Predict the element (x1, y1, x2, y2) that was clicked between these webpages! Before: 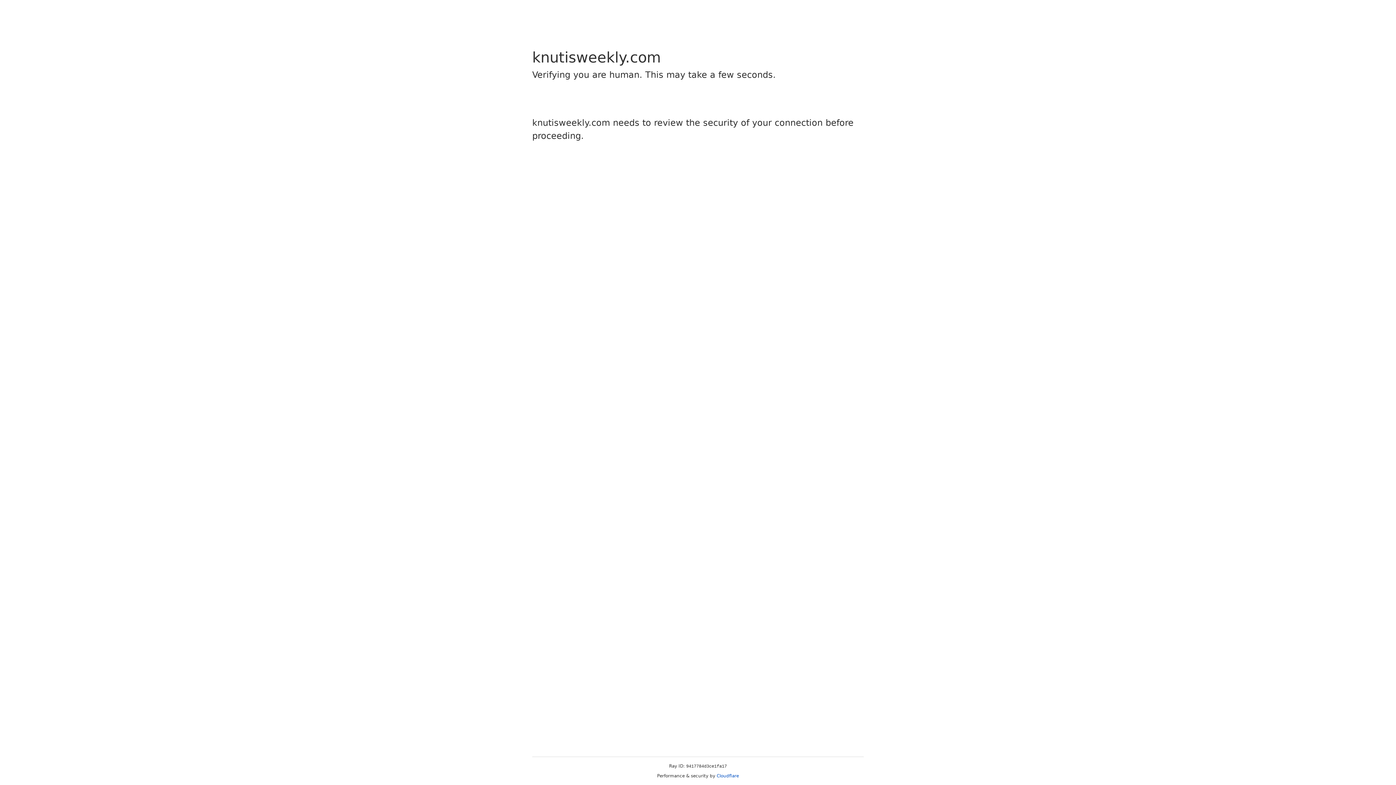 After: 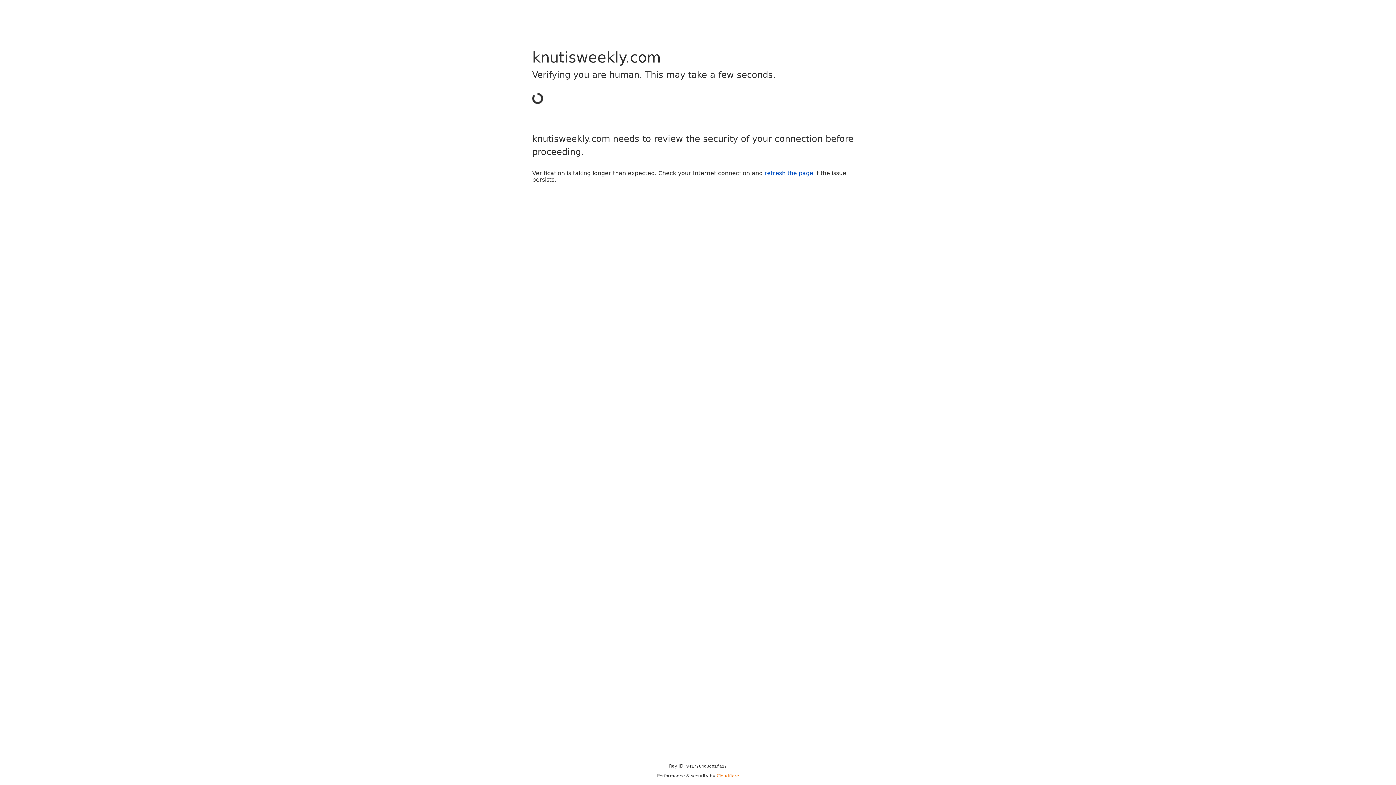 Action: bbox: (716, 773, 739, 778) label: Cloudflare